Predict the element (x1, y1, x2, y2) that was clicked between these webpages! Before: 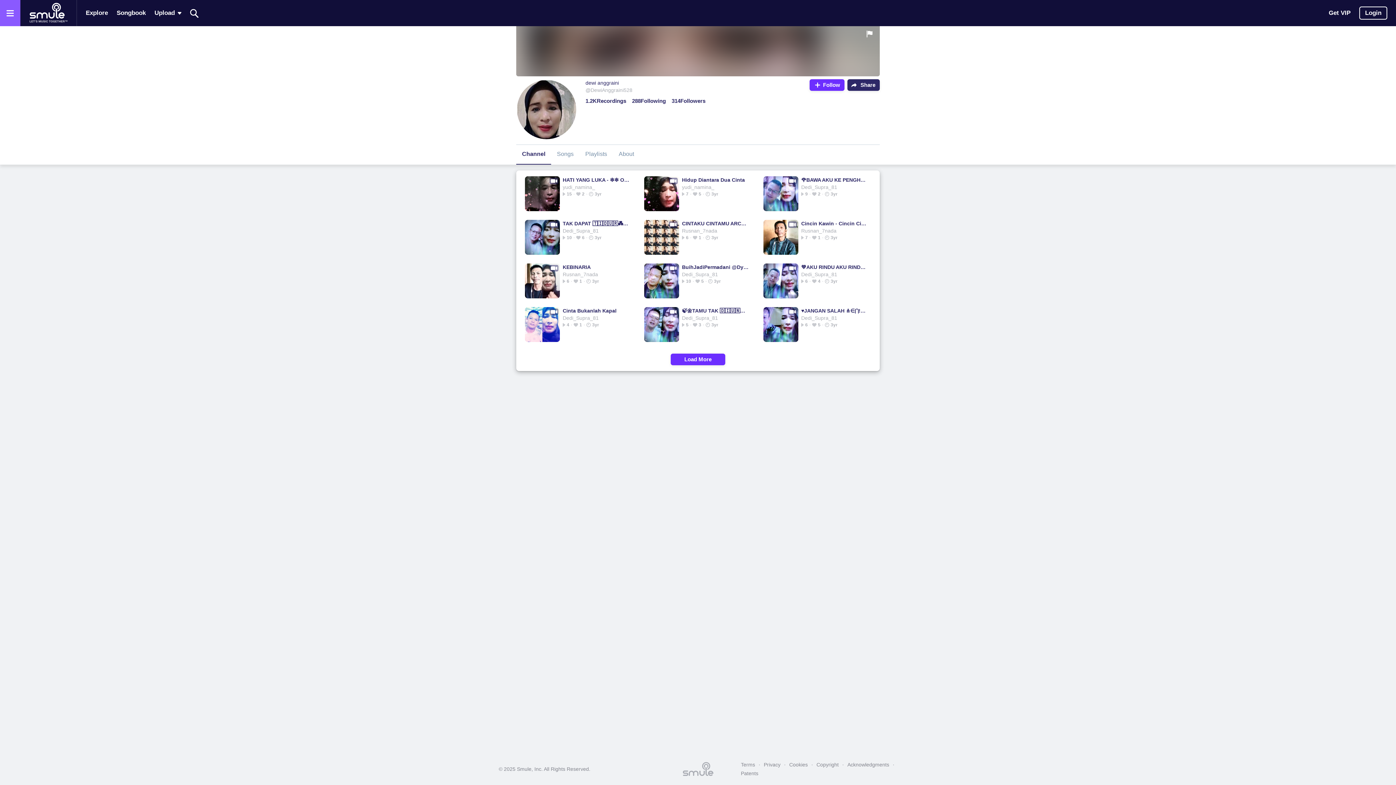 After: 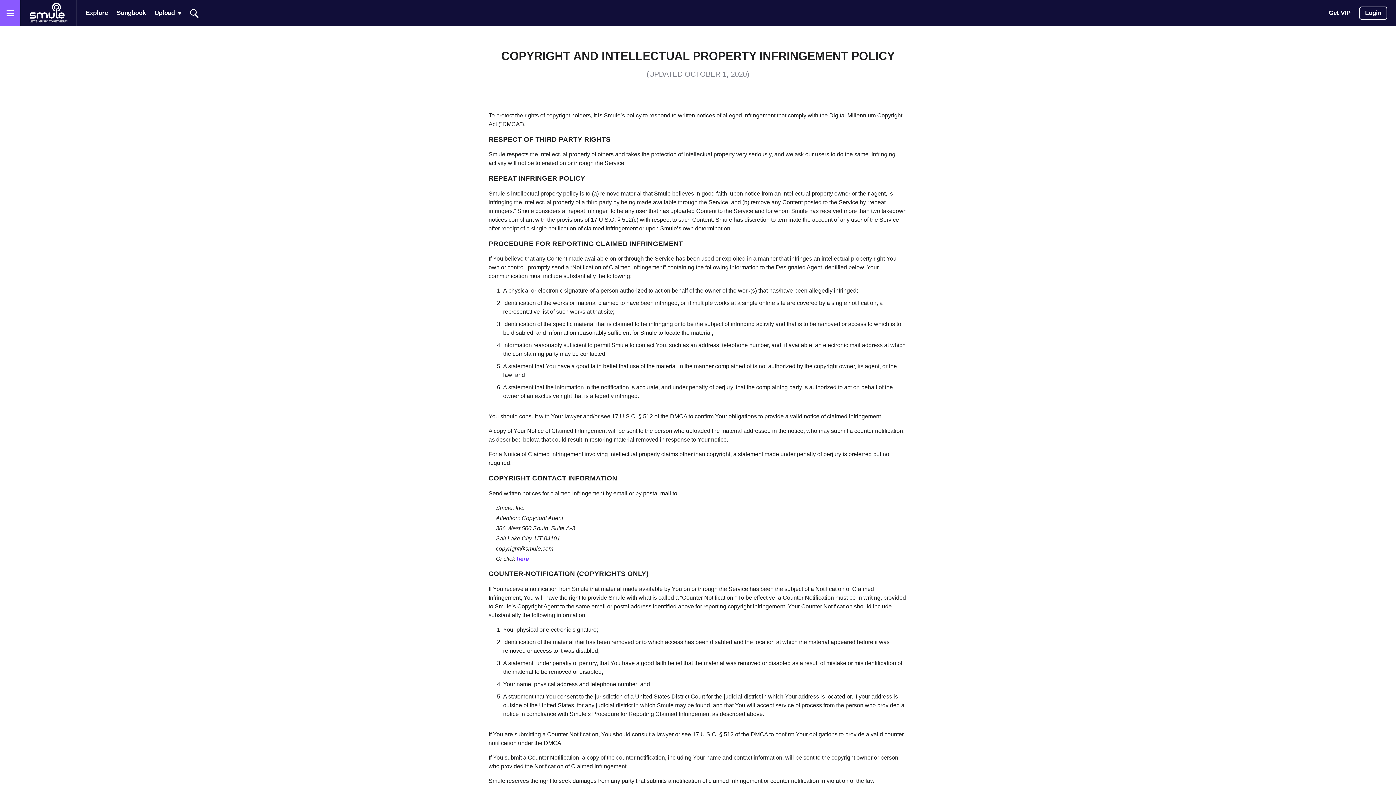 Action: bbox: (813, 760, 842, 769) label: Copyright